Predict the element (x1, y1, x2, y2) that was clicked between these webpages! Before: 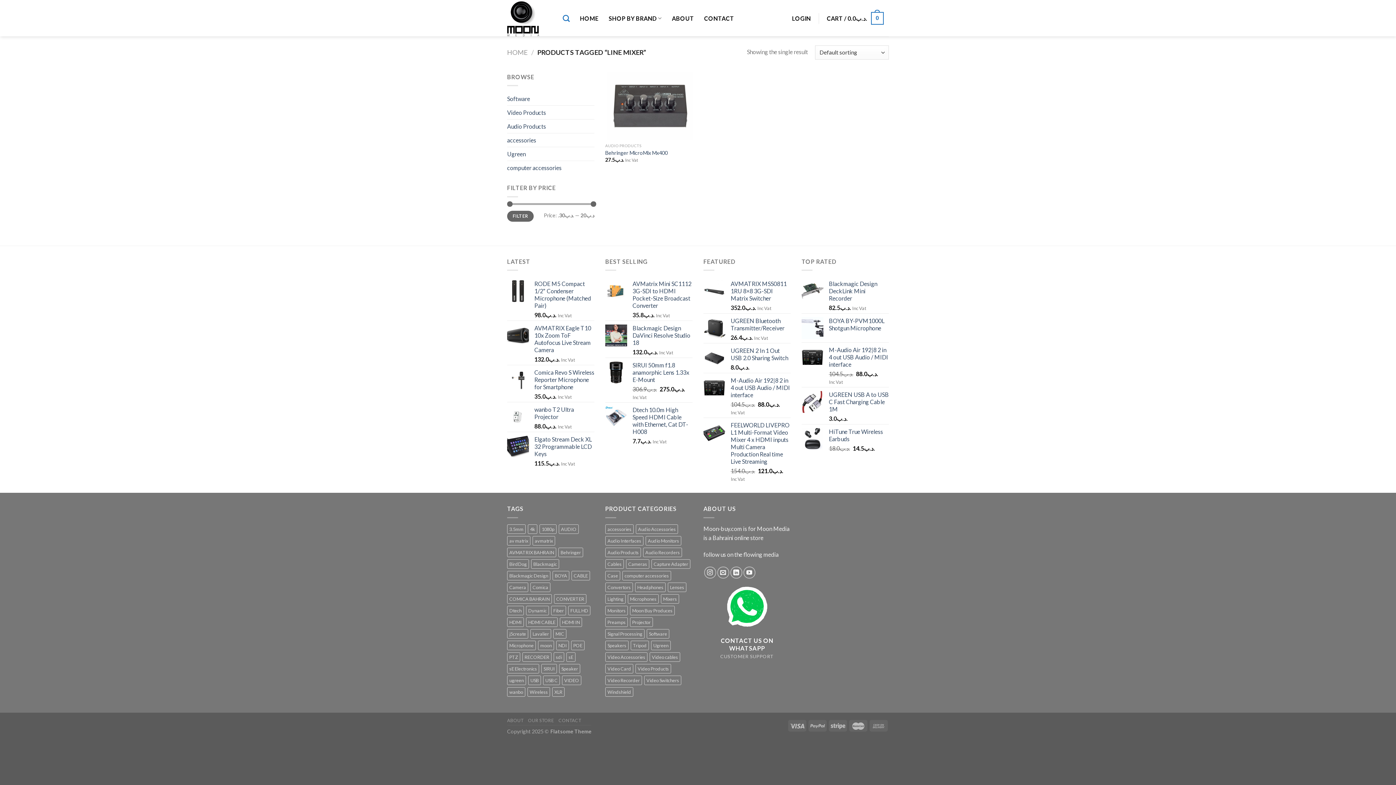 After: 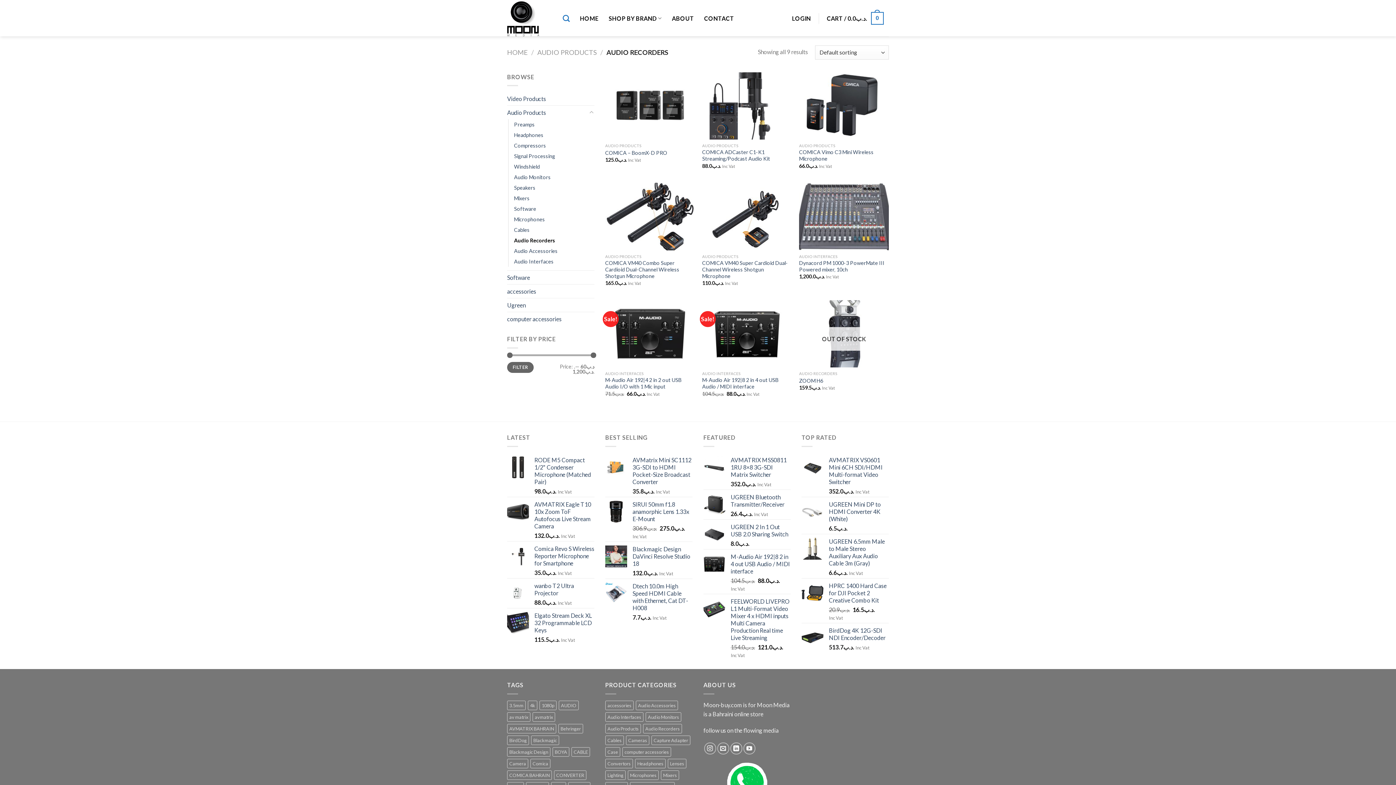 Action: bbox: (643, 547, 682, 557) label: Audio Recorders (9 items)